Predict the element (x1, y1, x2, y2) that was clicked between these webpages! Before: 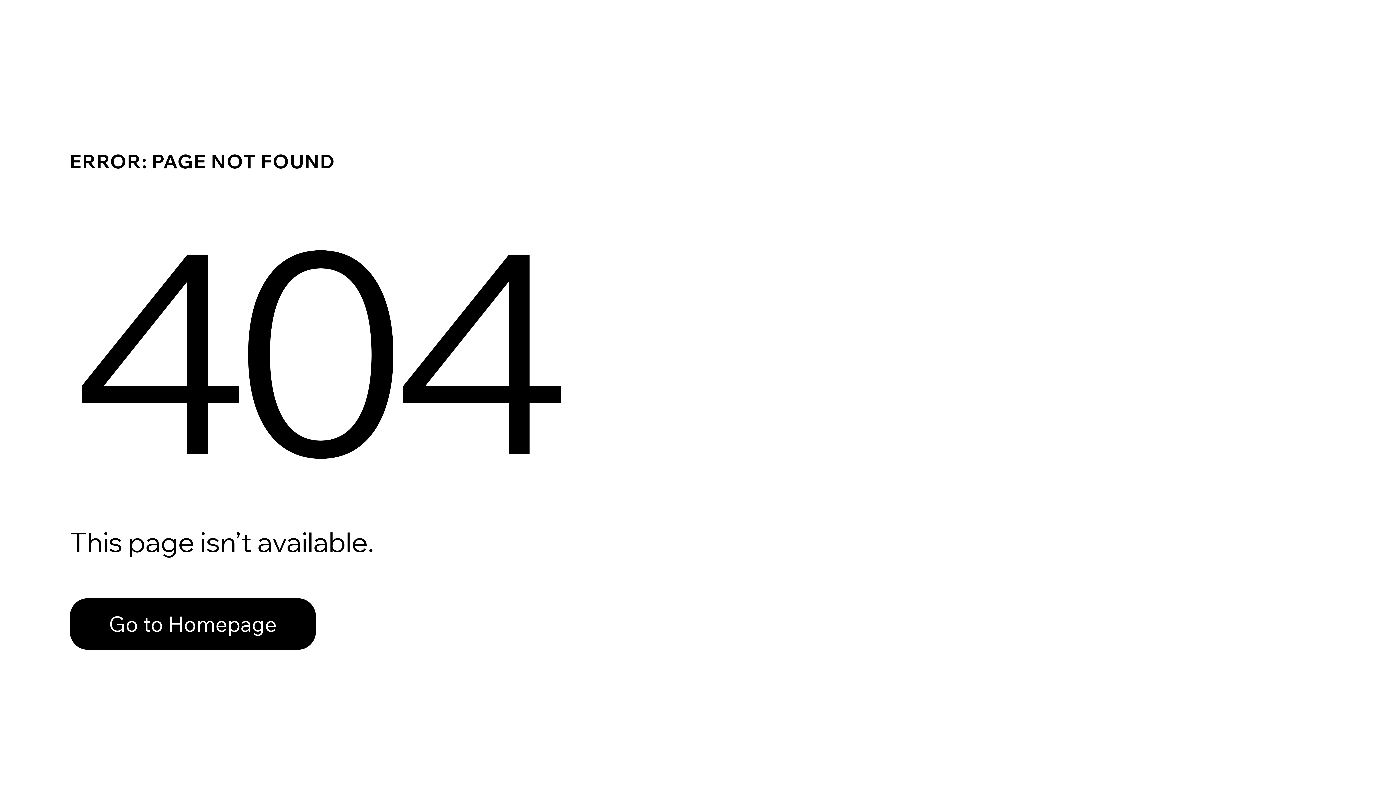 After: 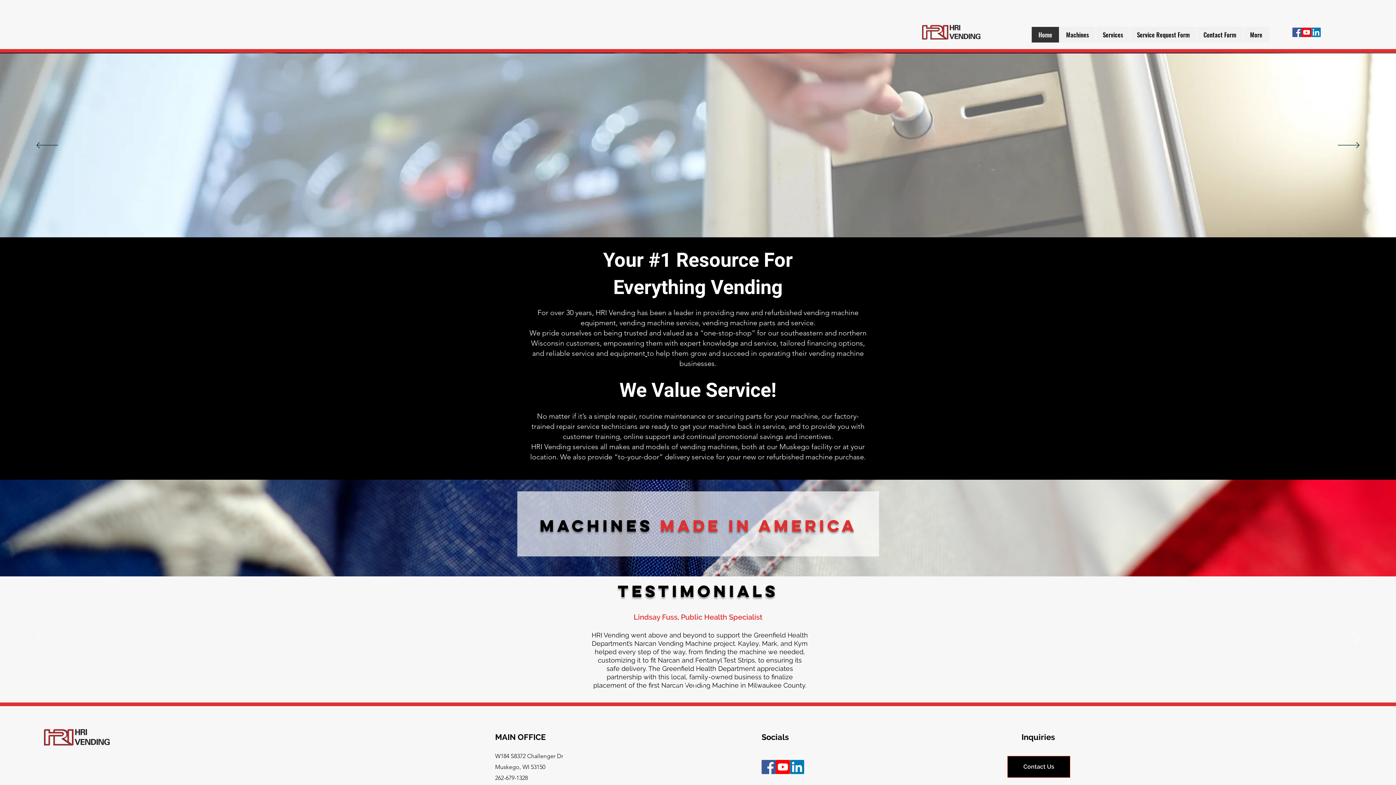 Action: label: Go to Homepage bbox: (69, 582, 768, 659)